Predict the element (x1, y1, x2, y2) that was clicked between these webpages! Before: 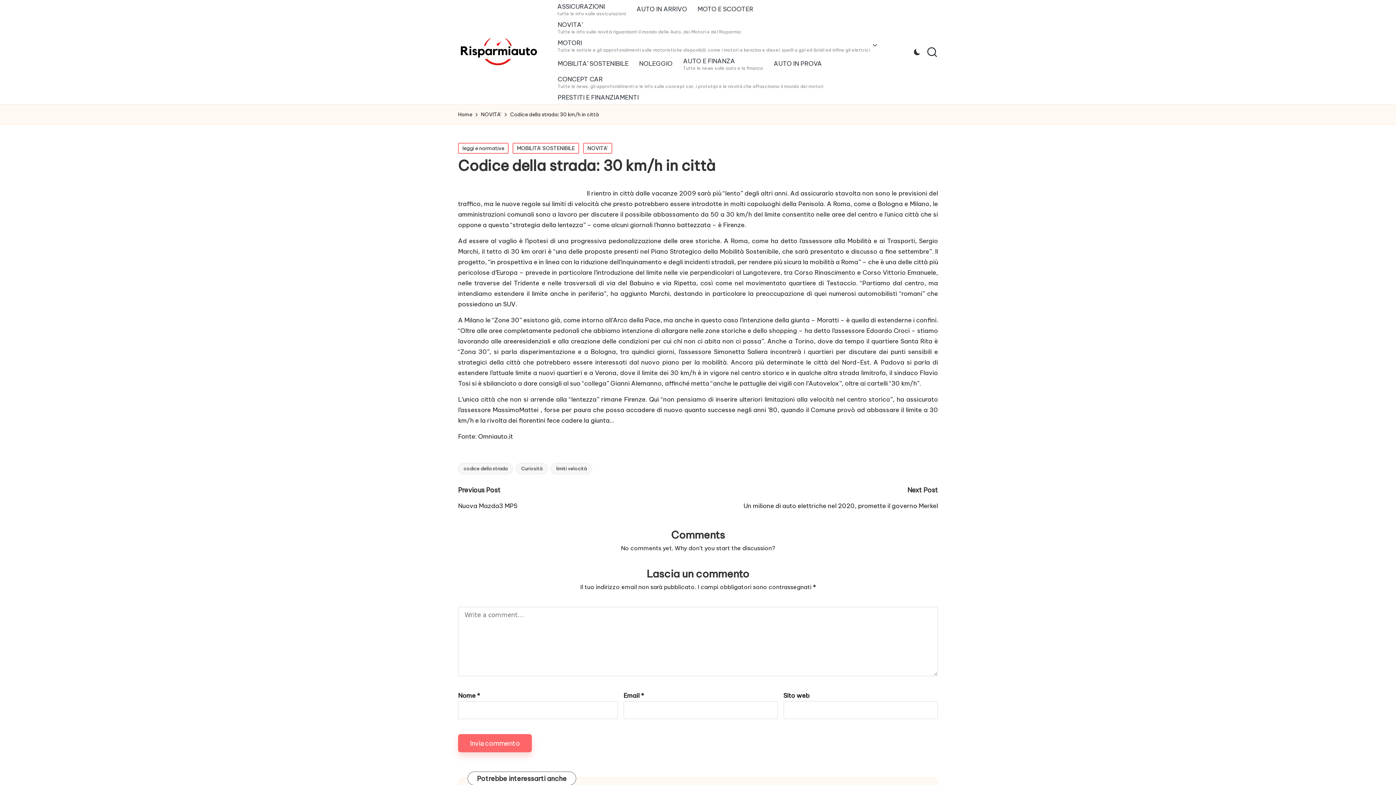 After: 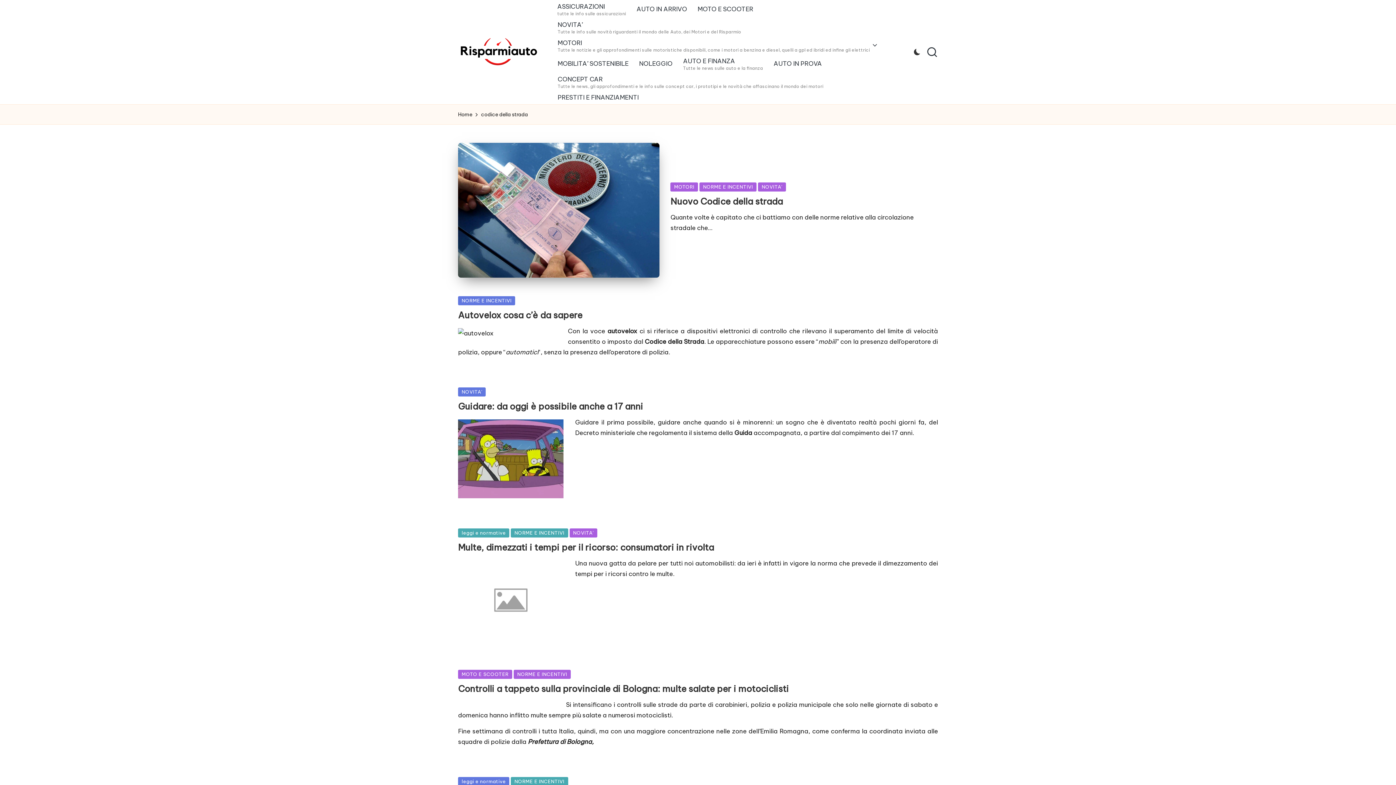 Action: label: codice della strada bbox: (458, 463, 513, 474)